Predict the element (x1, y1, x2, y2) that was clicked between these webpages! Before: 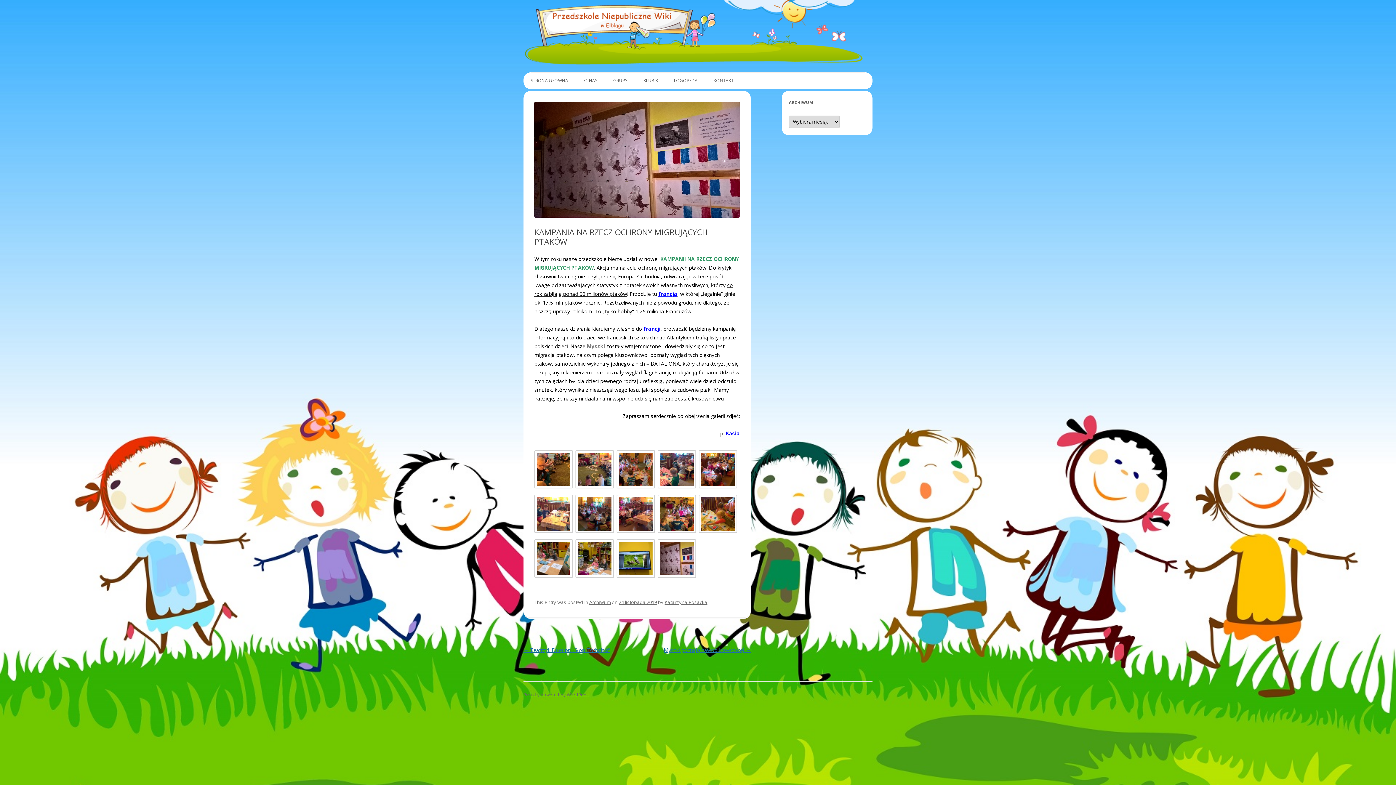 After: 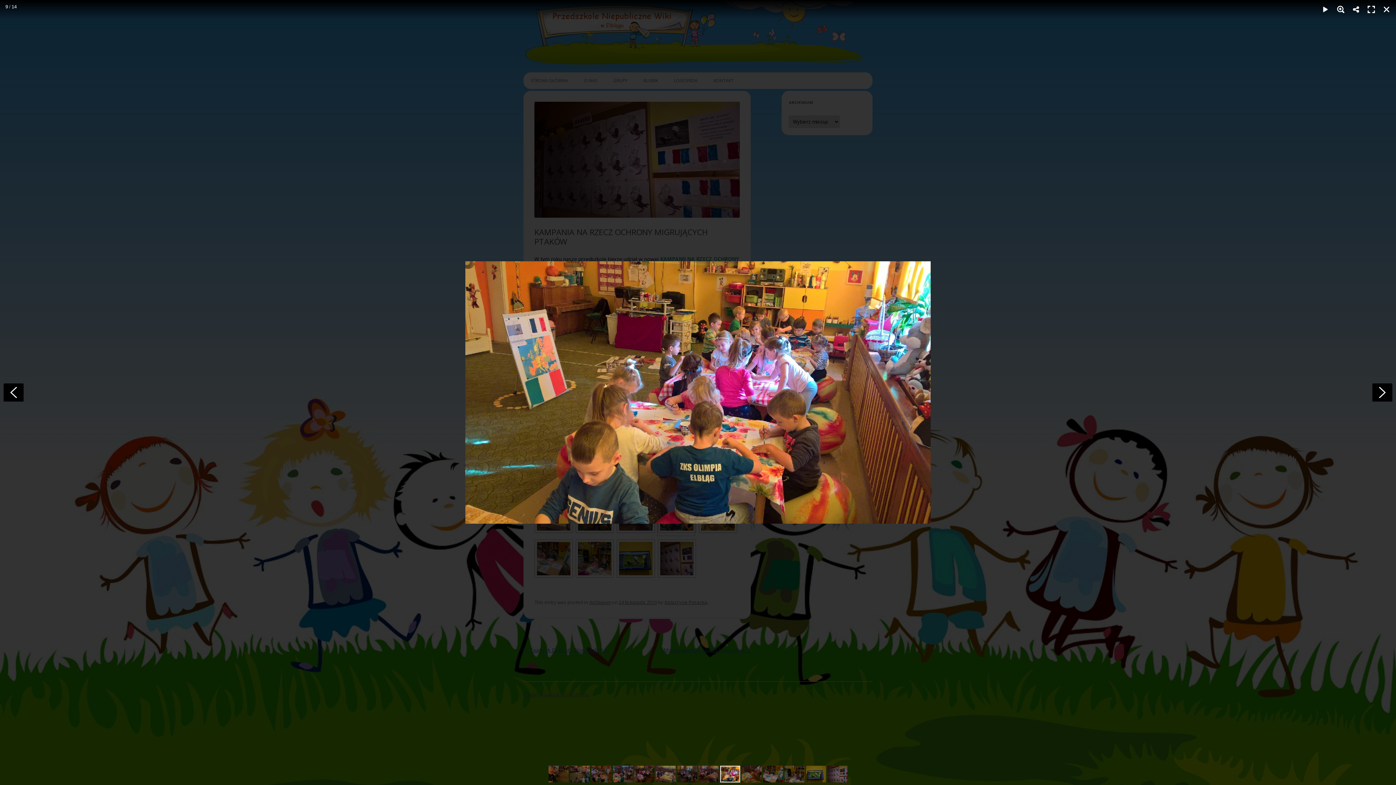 Action: bbox: (657, 495, 694, 535)